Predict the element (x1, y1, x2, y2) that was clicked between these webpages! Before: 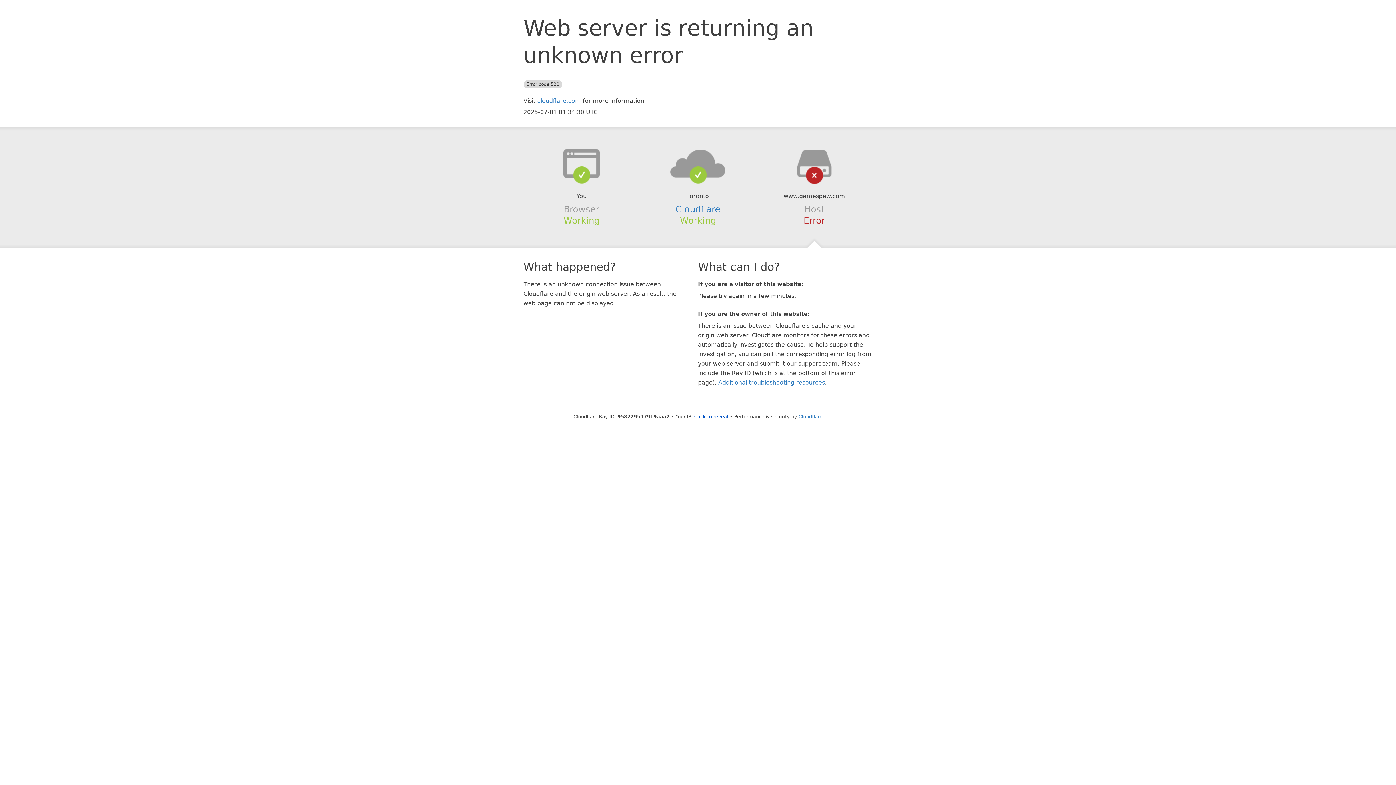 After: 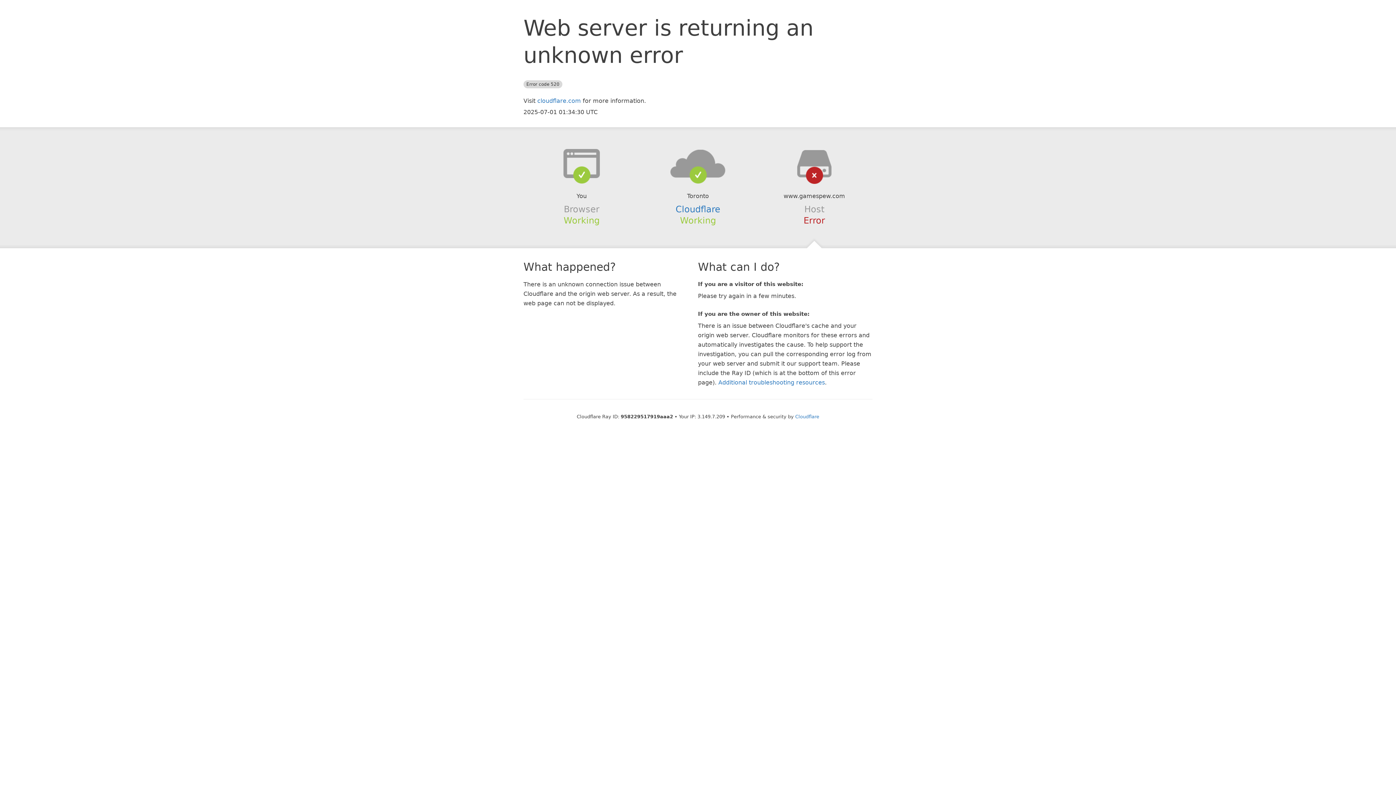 Action: label: Click to reveal bbox: (694, 414, 728, 419)